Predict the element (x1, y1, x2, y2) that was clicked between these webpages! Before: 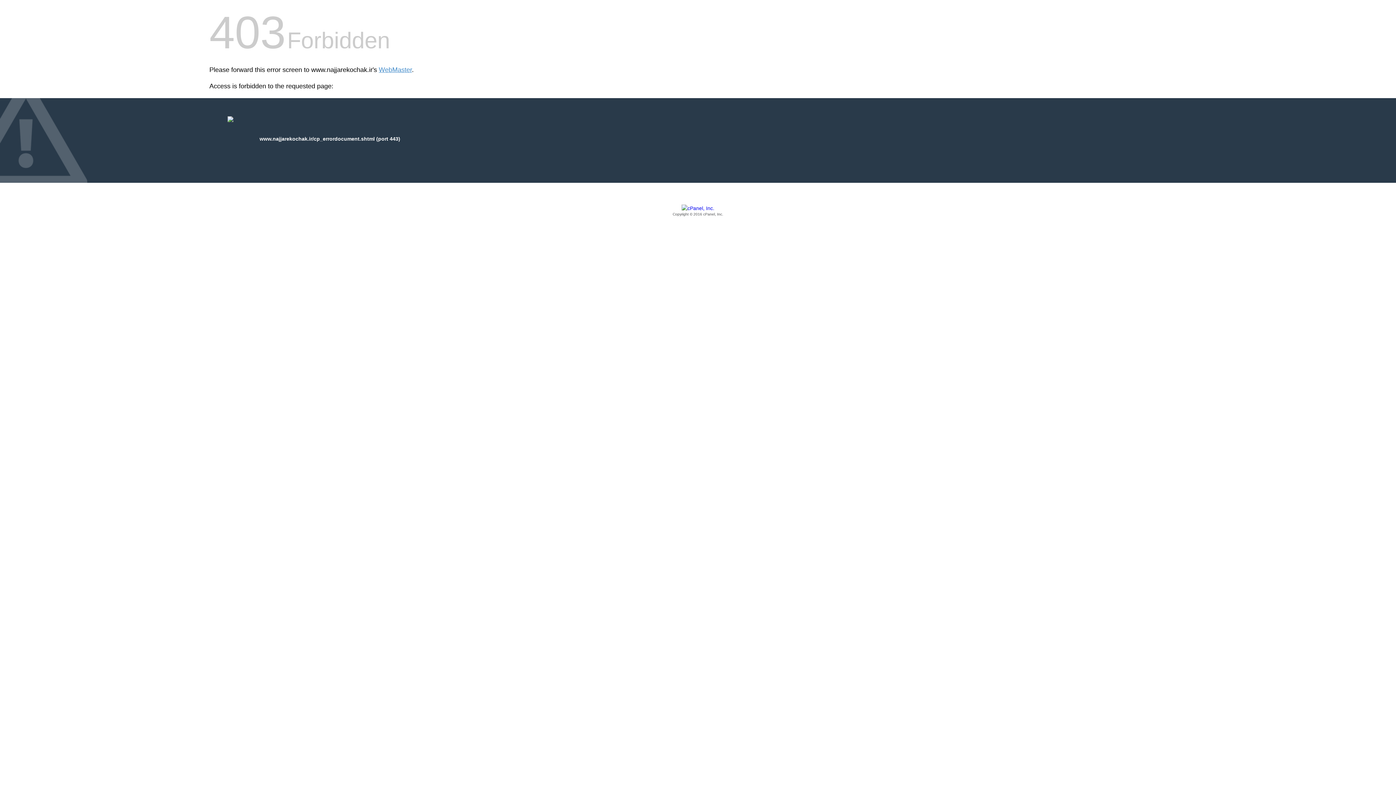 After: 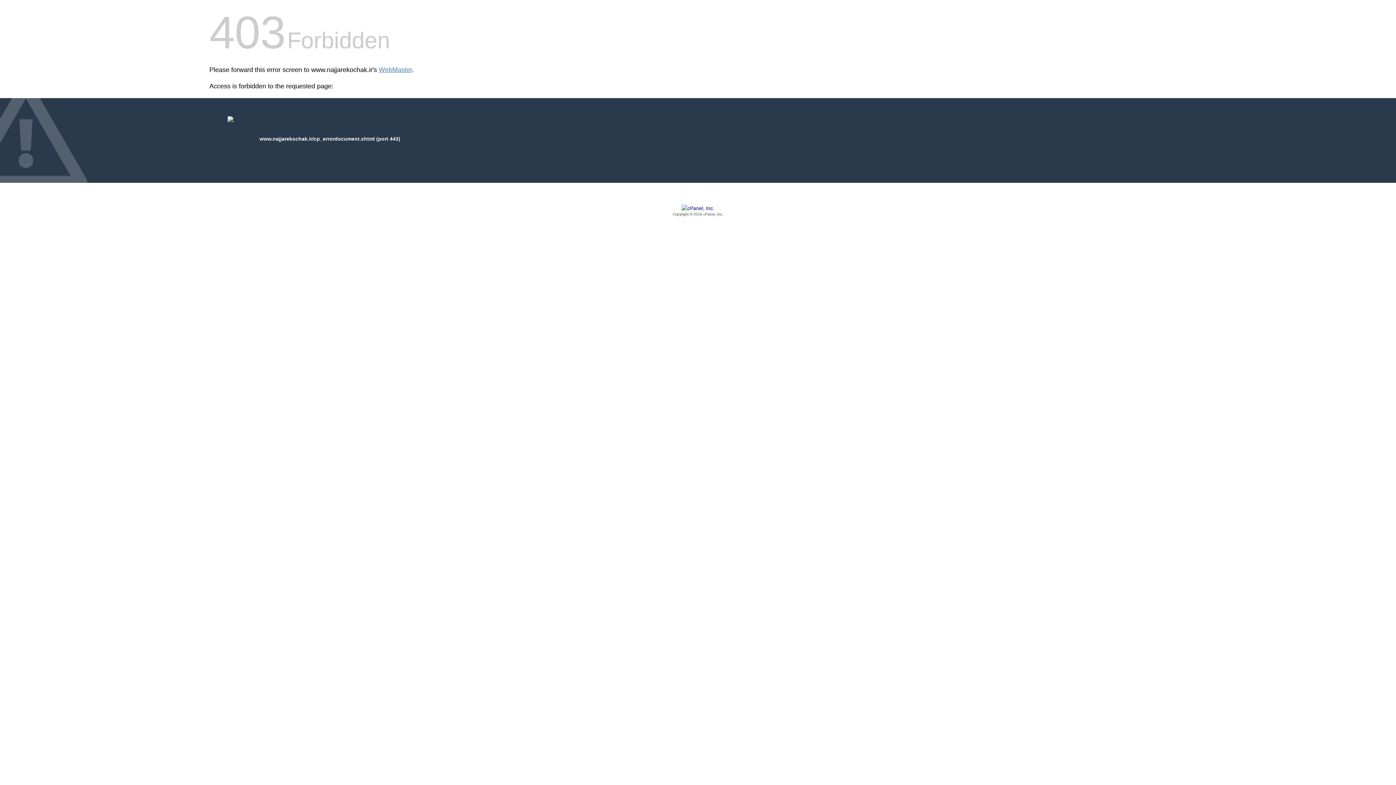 Action: label: Copyright © 2016 cPanel, Inc. bbox: (209, 205, 1186, 217)